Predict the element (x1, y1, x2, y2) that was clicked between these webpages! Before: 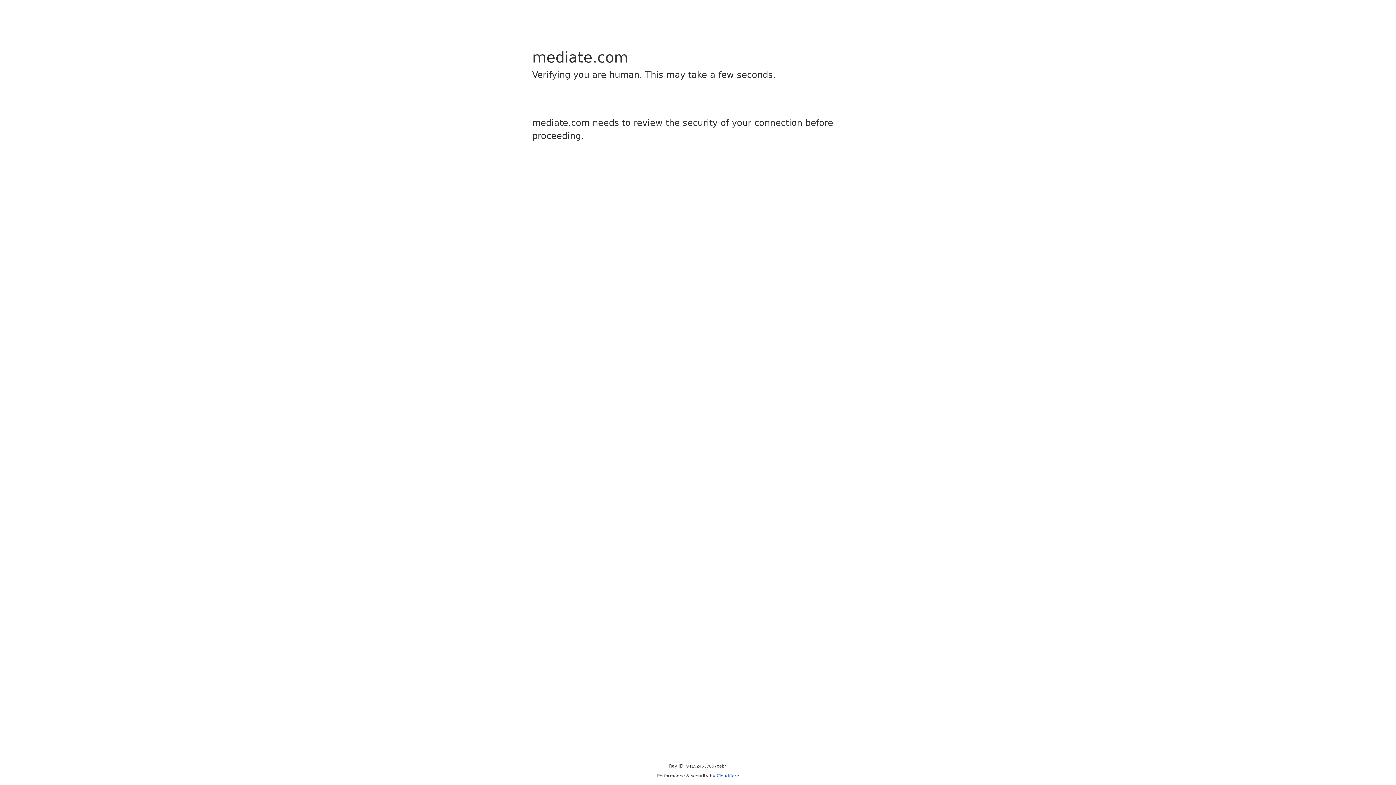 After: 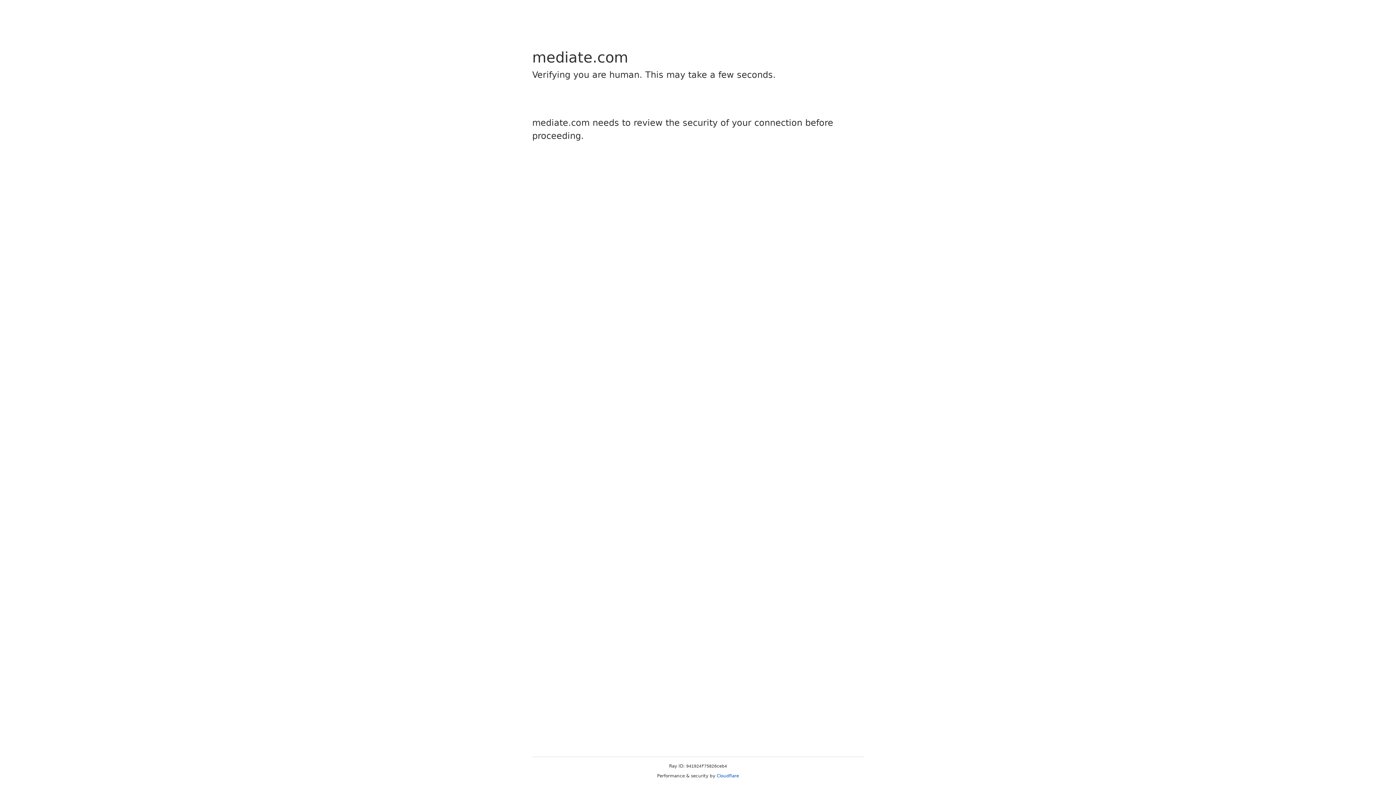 Action: label: Cloudflare bbox: (716, 773, 739, 778)